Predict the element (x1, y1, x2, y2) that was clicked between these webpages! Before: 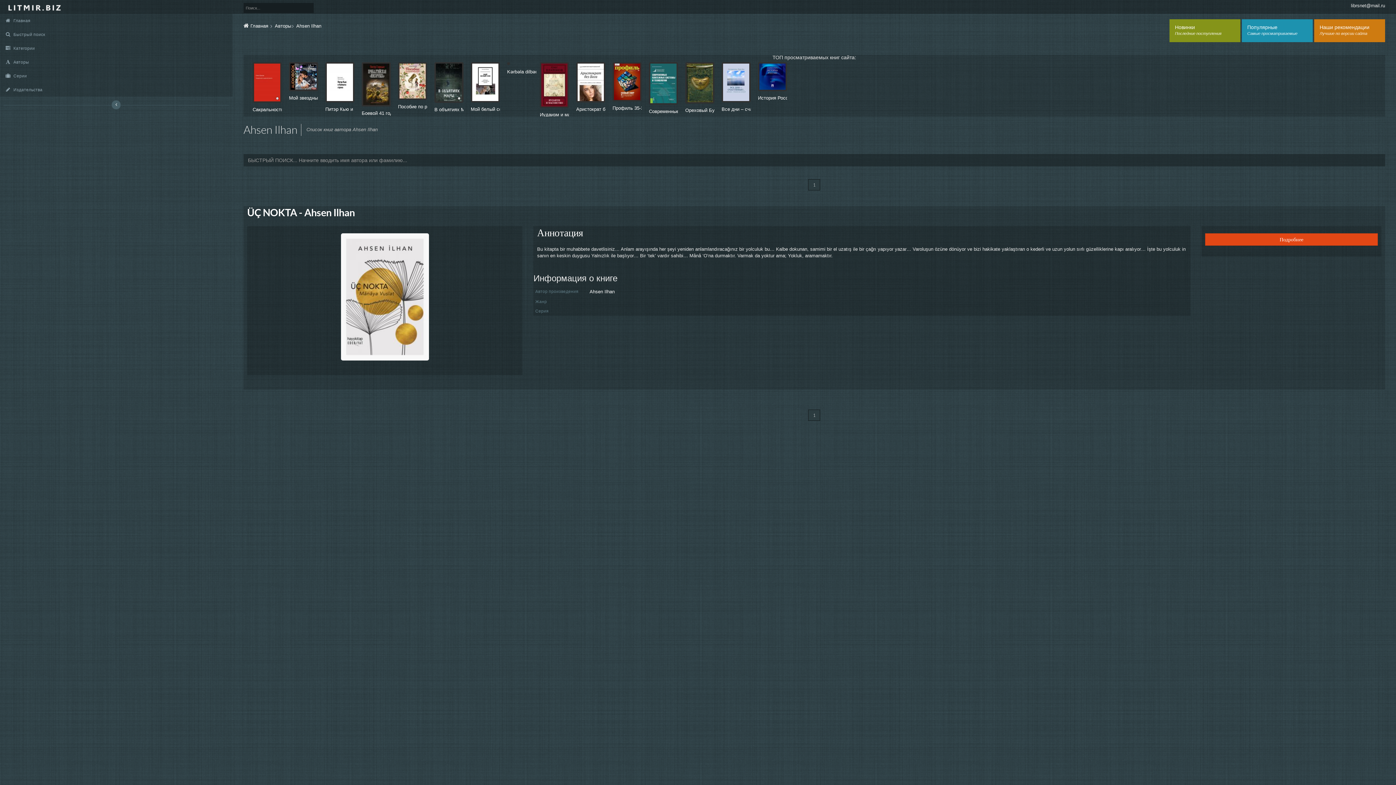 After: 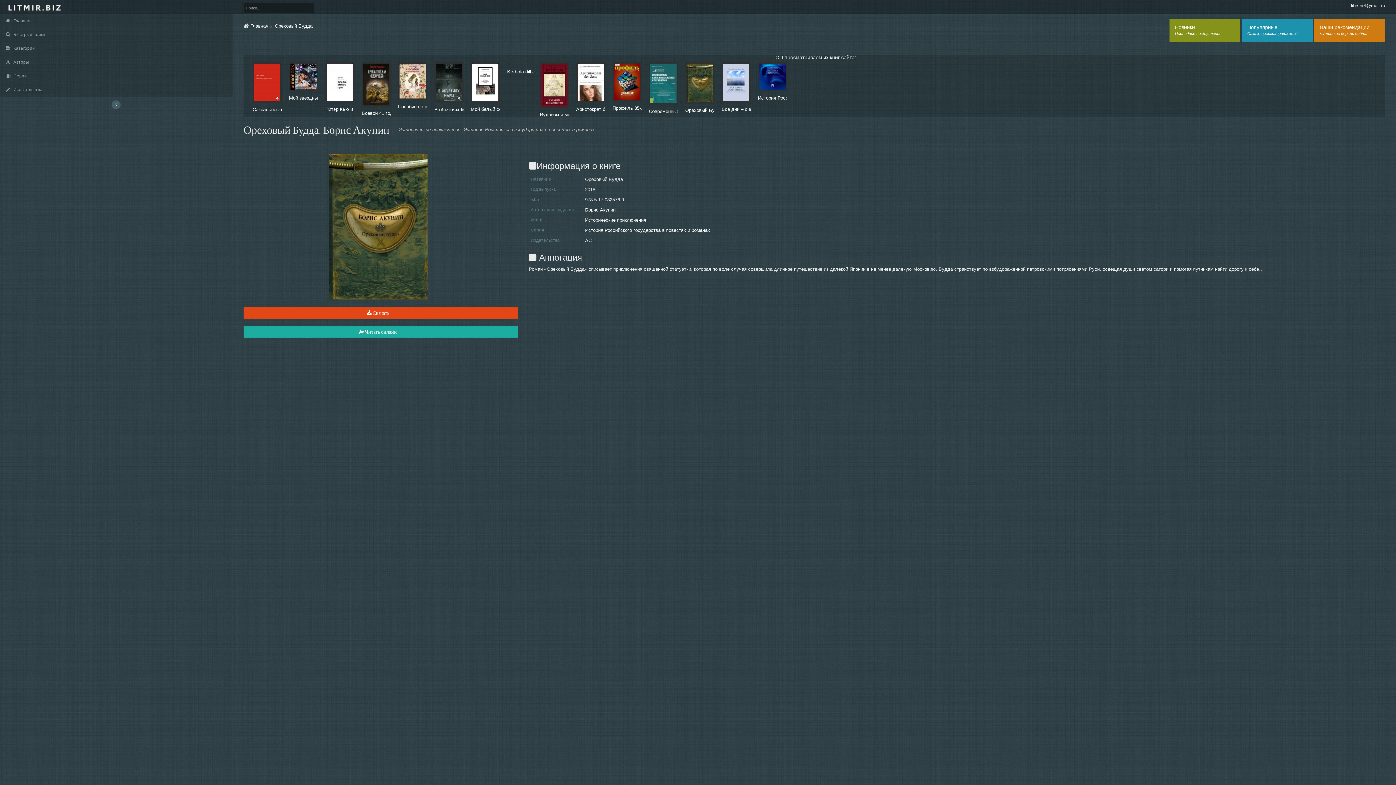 Action: label: Ореховый Будда- bbox: (681, 58, 718, 114)